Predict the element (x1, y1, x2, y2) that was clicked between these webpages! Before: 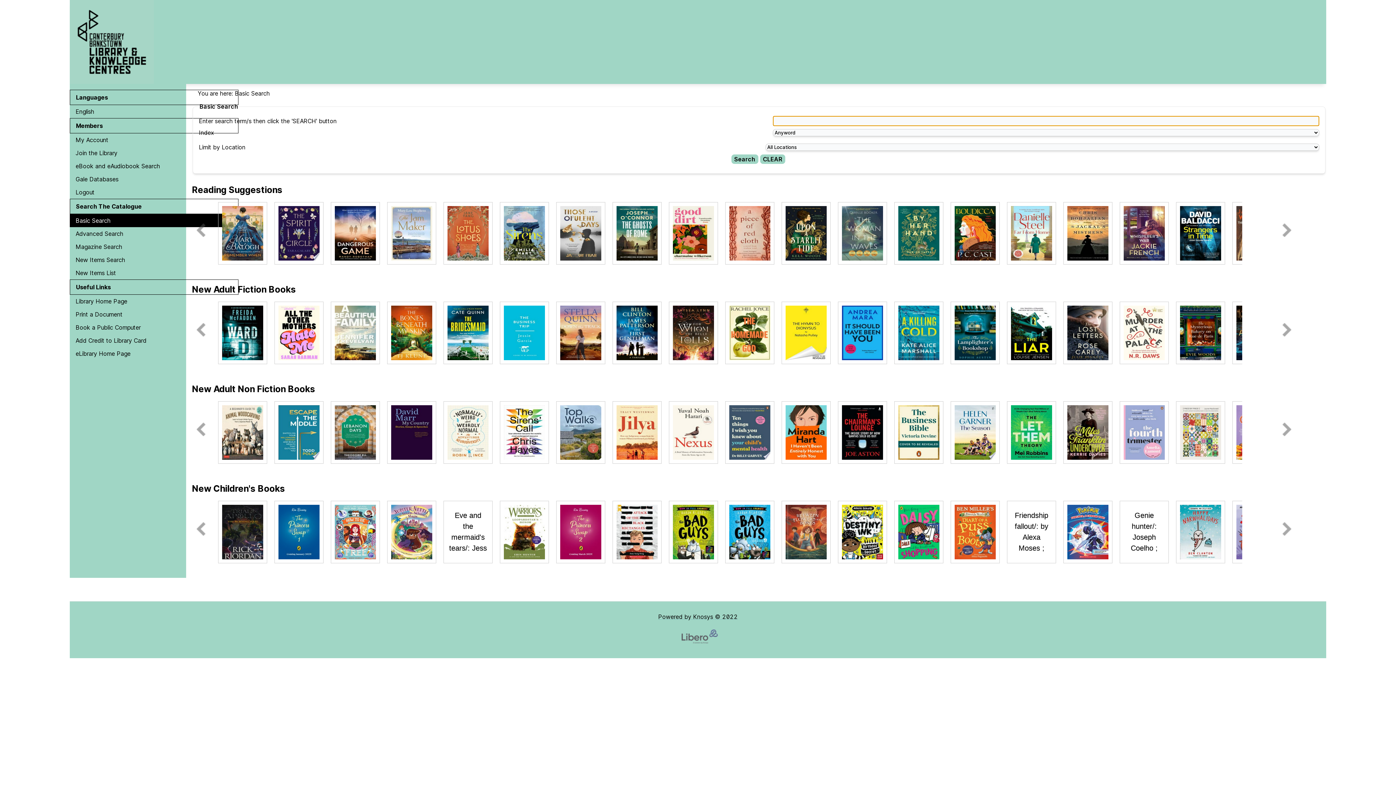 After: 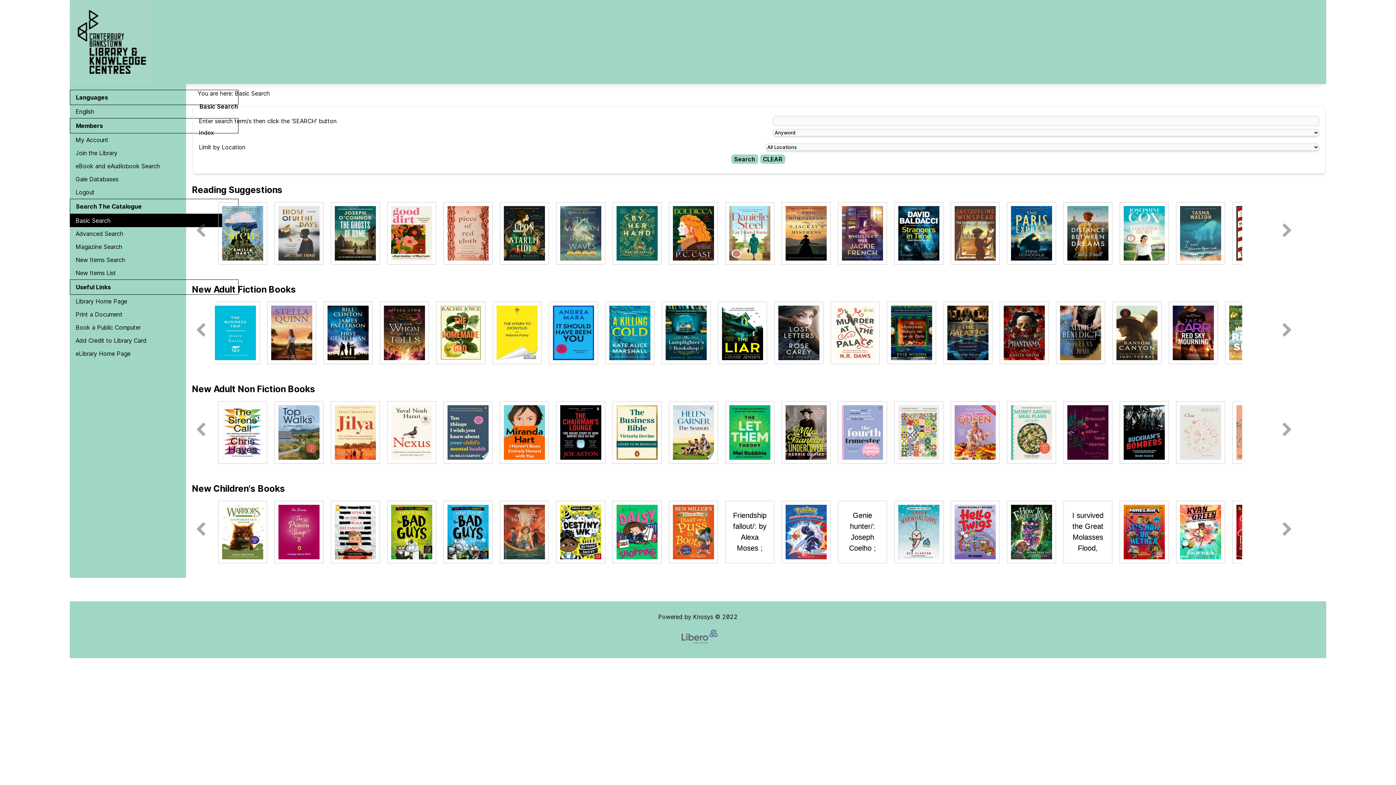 Action: label: Powered by Knosys © 2022 bbox: (652, 607, 743, 651)